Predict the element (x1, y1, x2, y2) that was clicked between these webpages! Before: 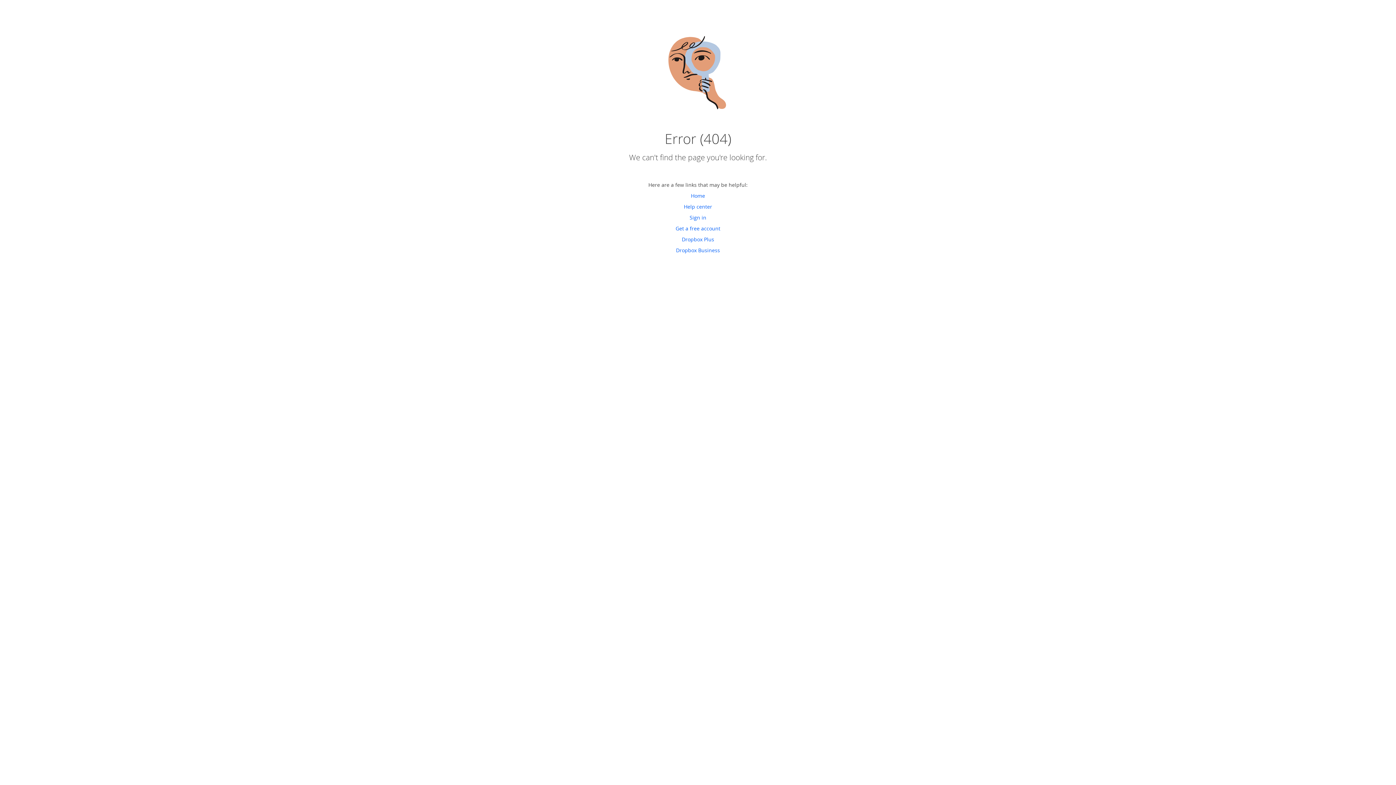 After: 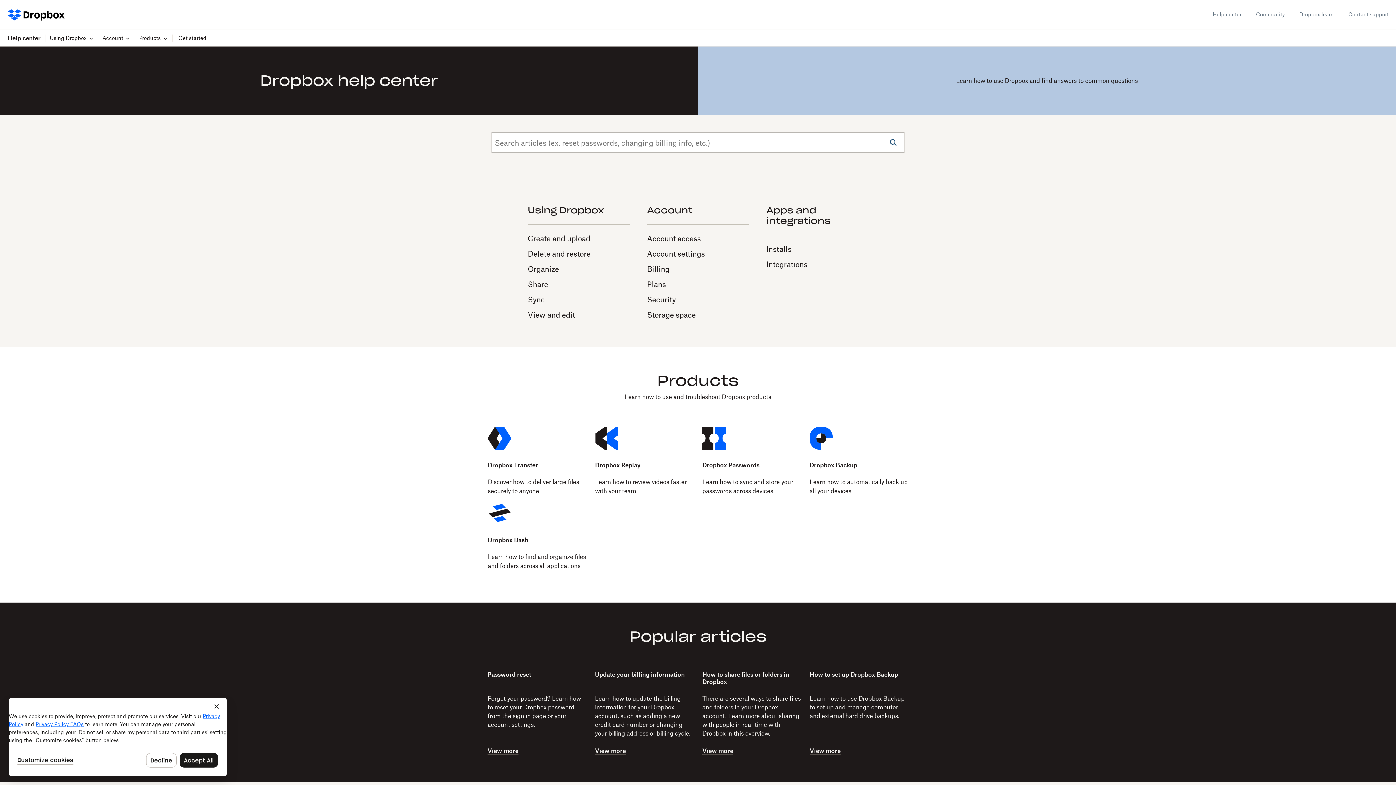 Action: bbox: (684, 203, 712, 210) label: Help center